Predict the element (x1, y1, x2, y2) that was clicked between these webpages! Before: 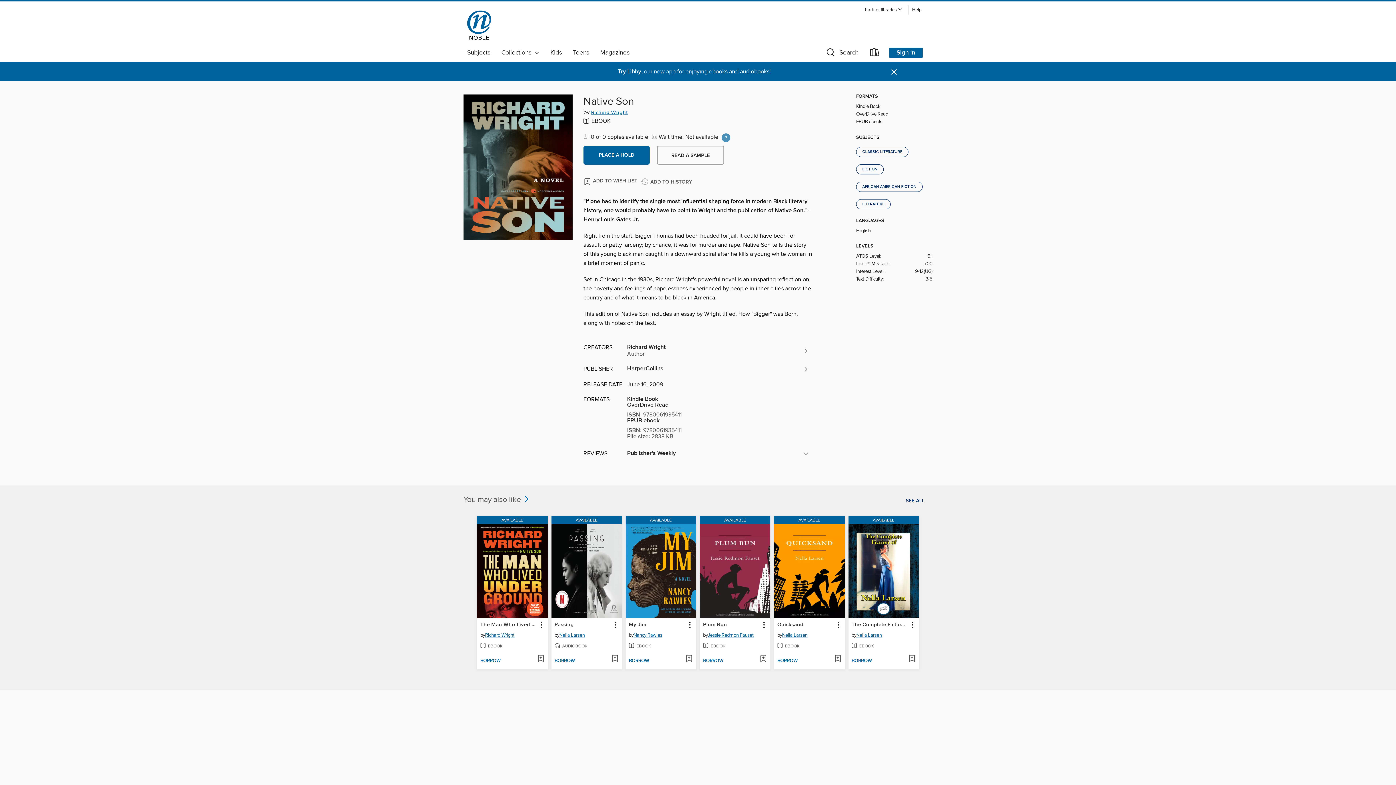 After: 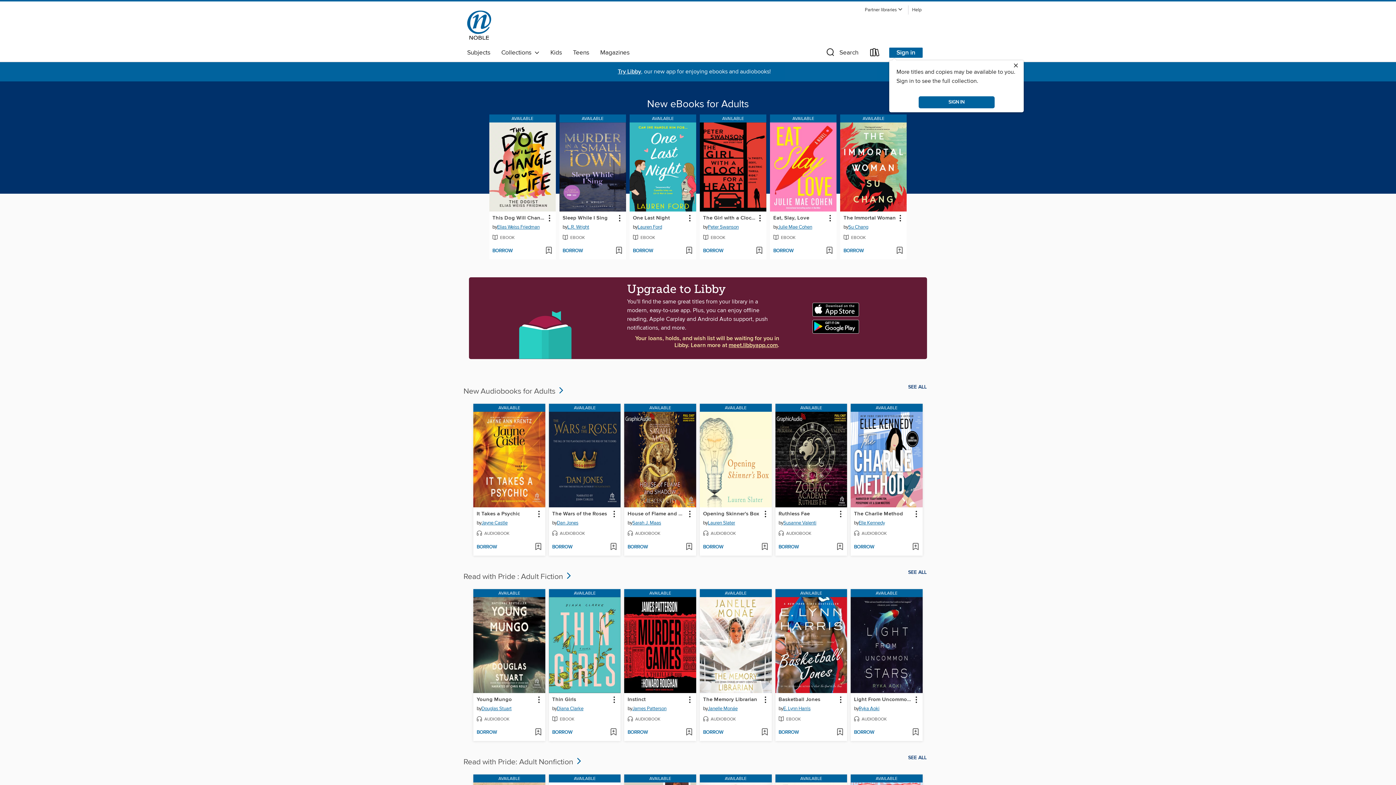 Action: label: NOBLE: North of Boston Library Exchange: OverDrive digital collection bbox: (461, 20, 496, 28)